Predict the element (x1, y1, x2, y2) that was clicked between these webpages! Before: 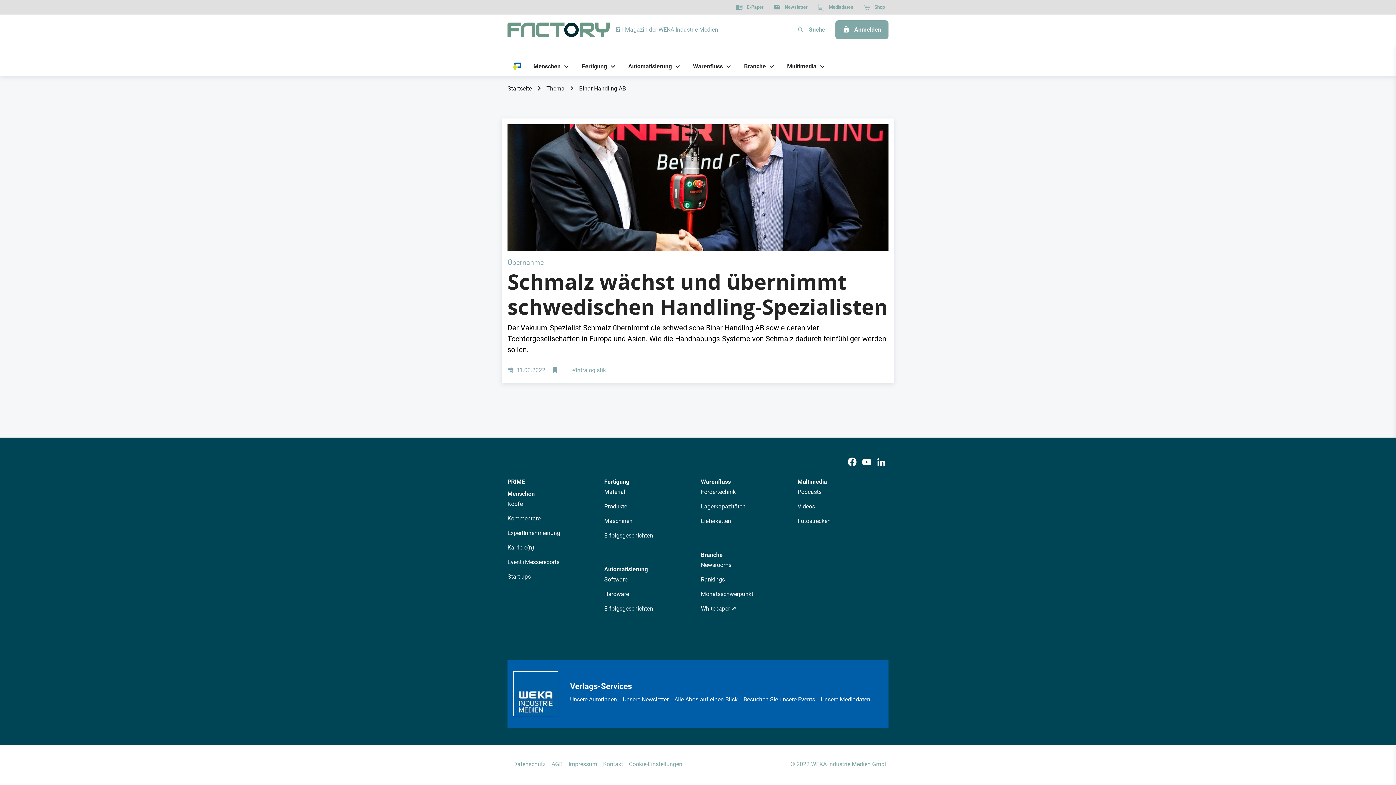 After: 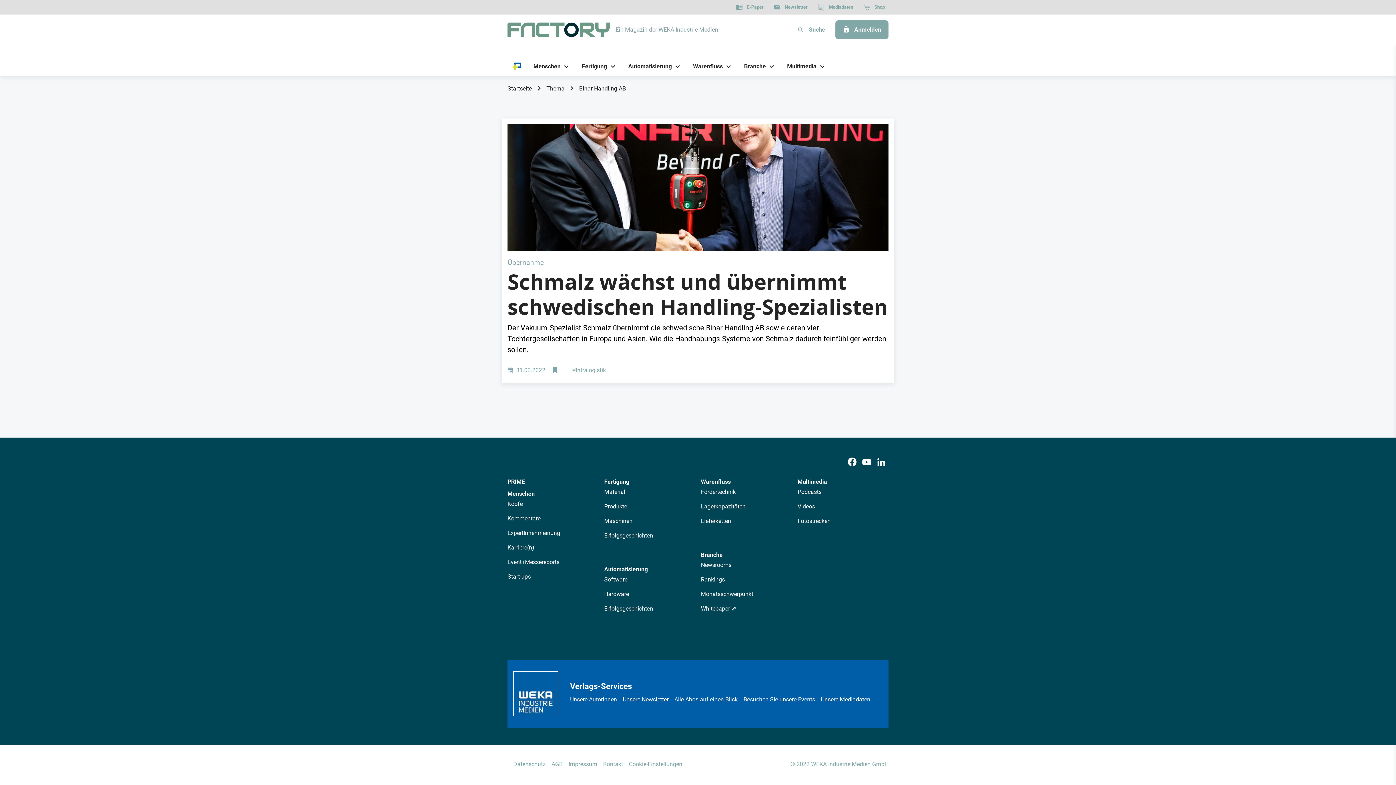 Action: label: Unsere Newsletter bbox: (617, 692, 668, 707)